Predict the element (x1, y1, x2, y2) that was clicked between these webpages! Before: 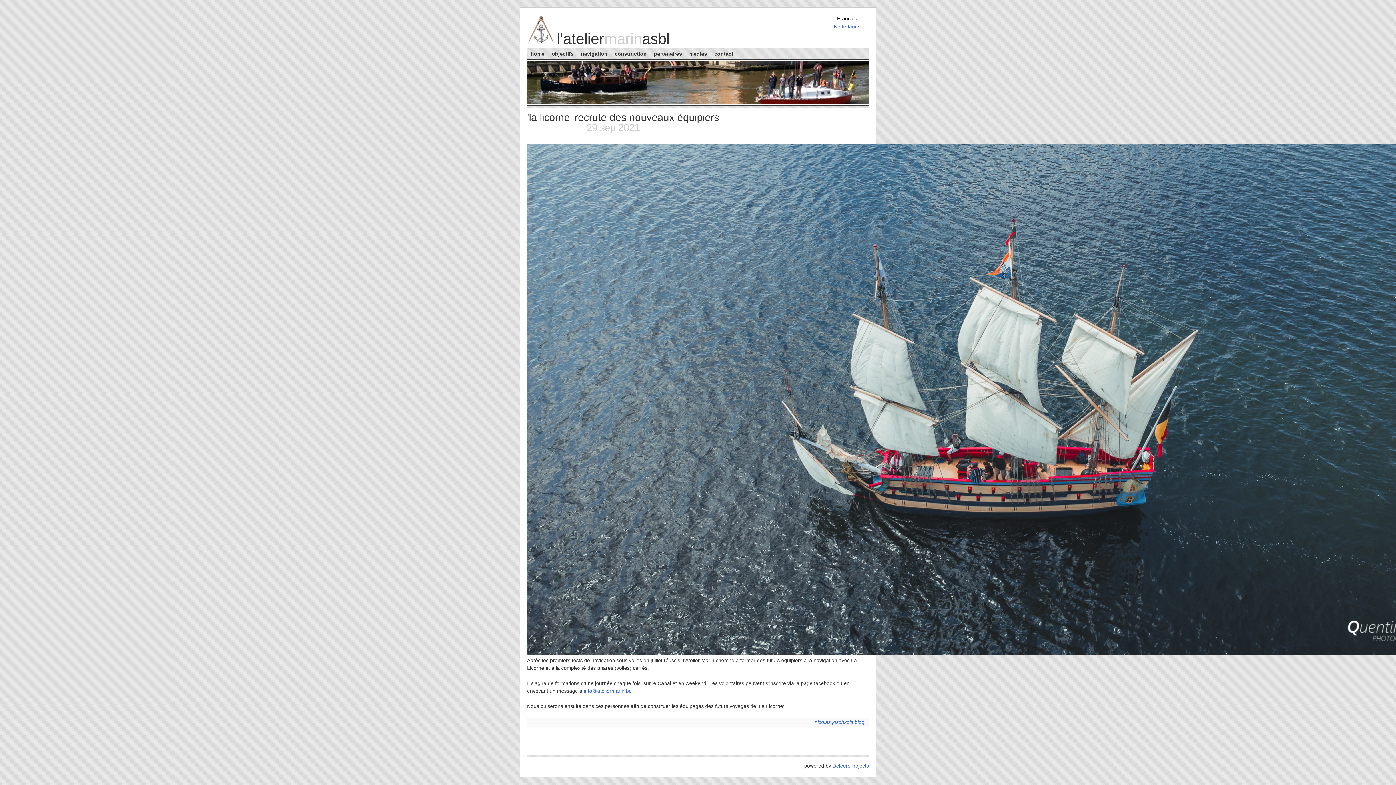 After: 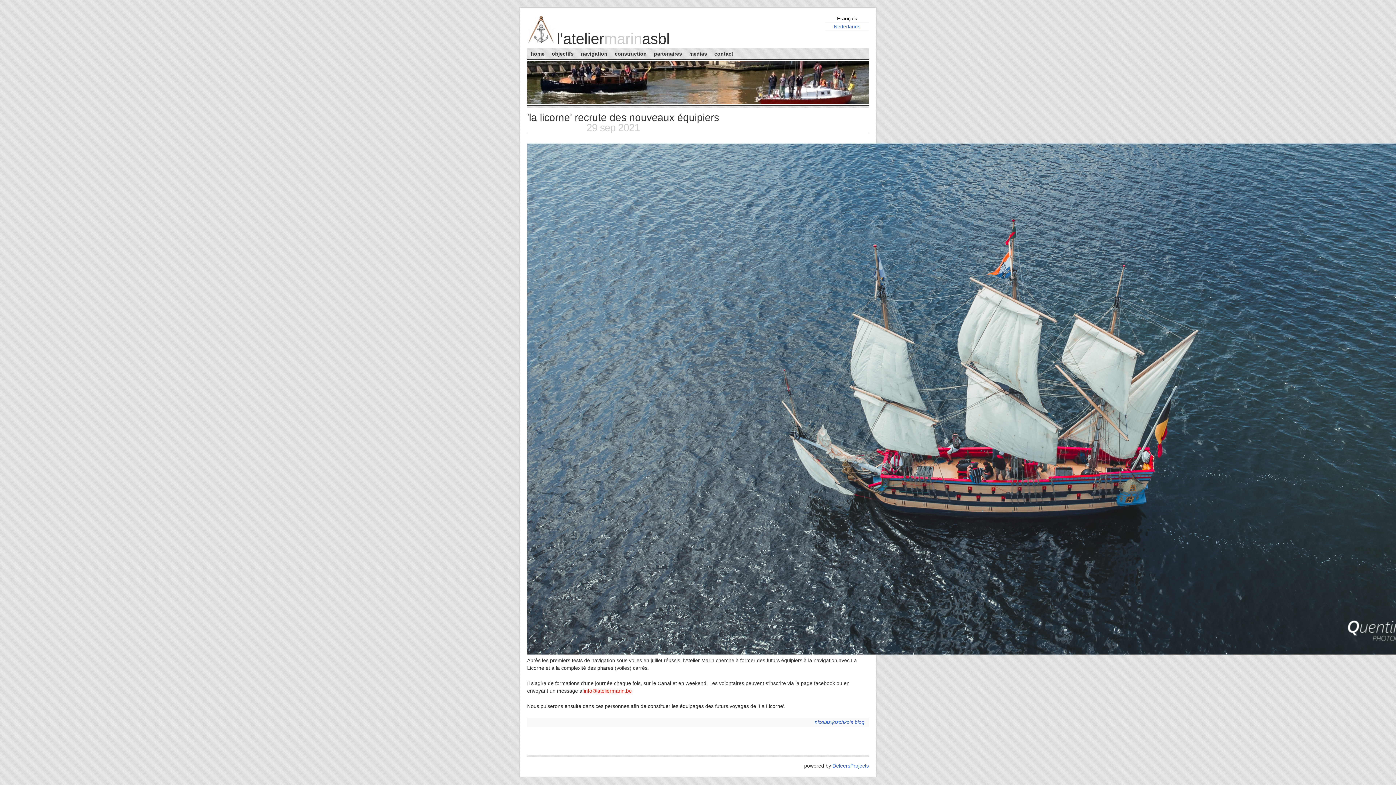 Action: bbox: (584, 688, 632, 694) label: info@ateliermarin.be